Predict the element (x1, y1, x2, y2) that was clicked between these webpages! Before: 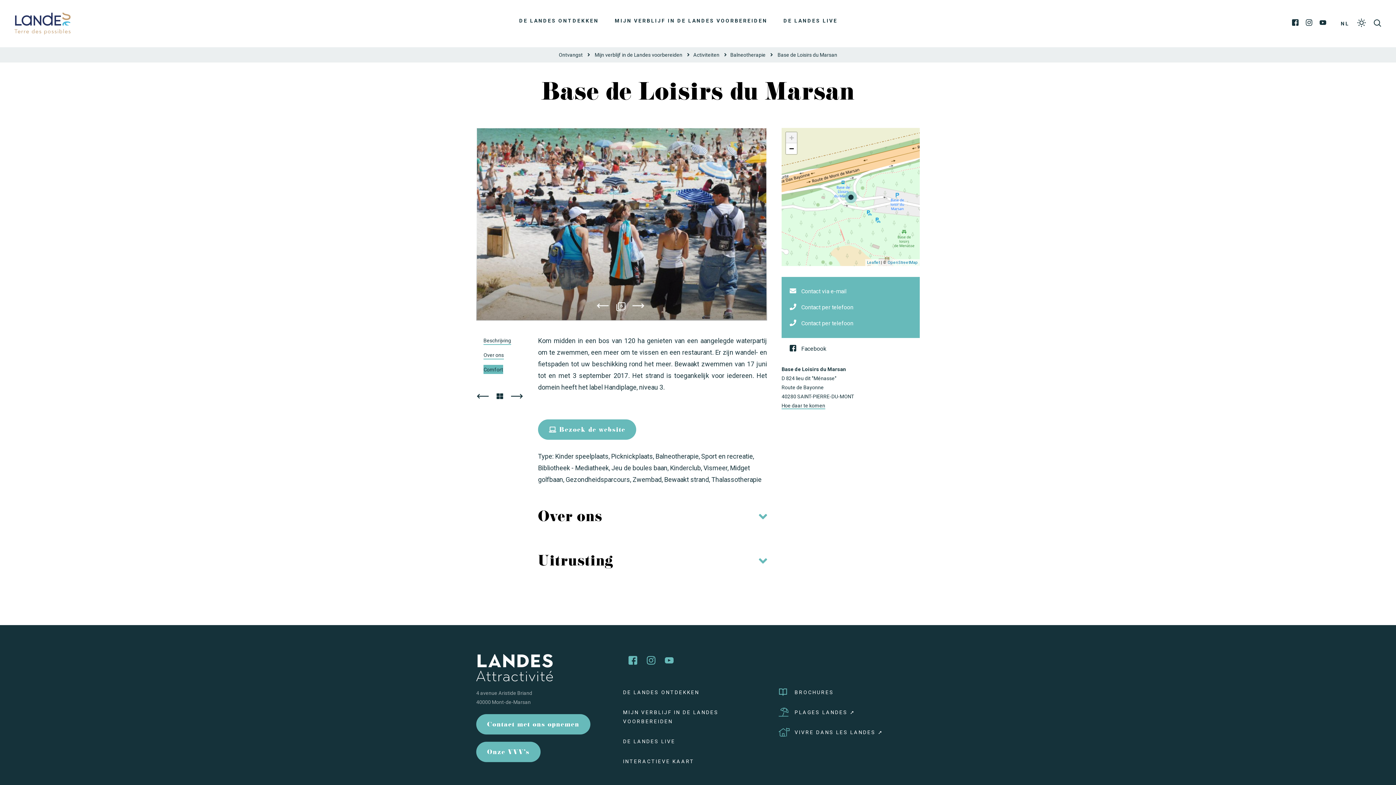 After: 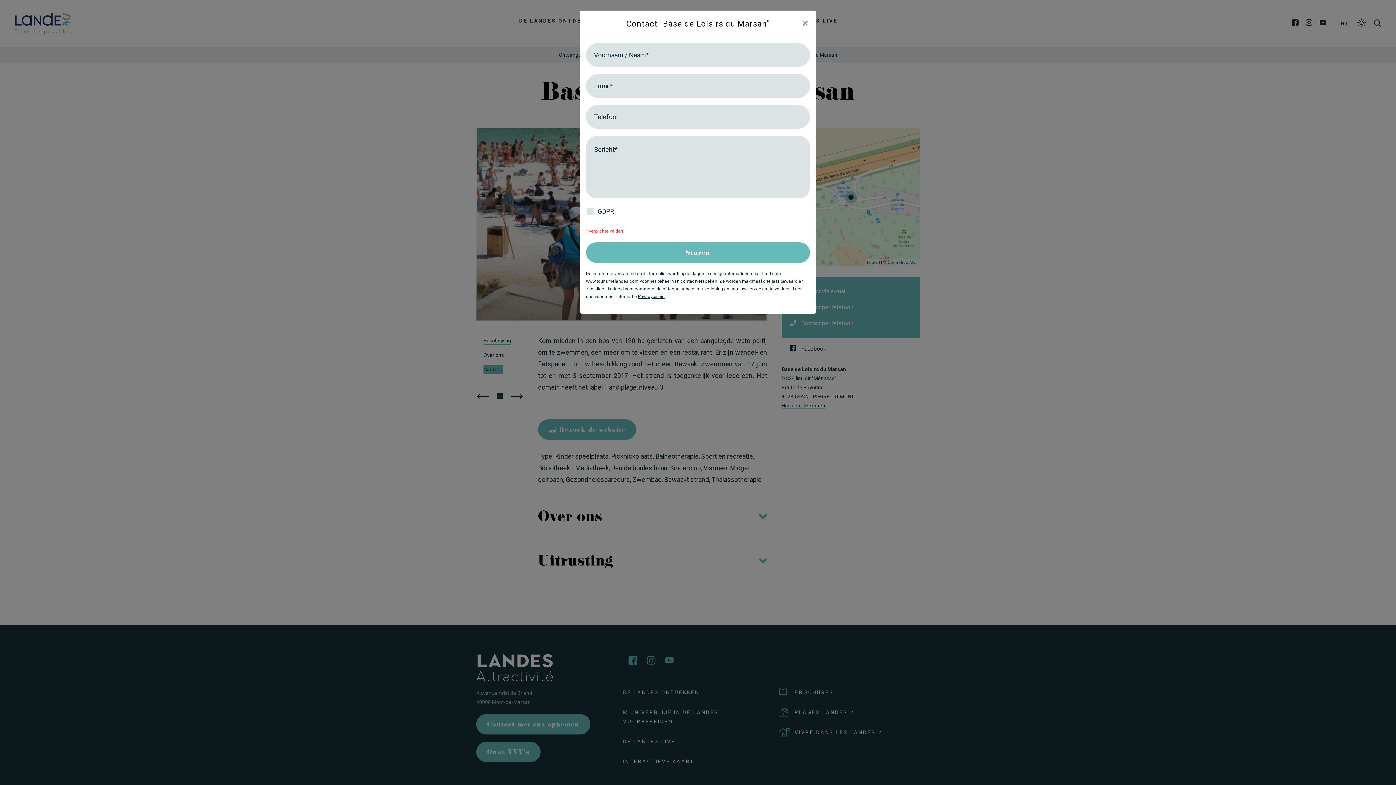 Action: label: Contact via e-mail bbox: (789, 286, 846, 296)